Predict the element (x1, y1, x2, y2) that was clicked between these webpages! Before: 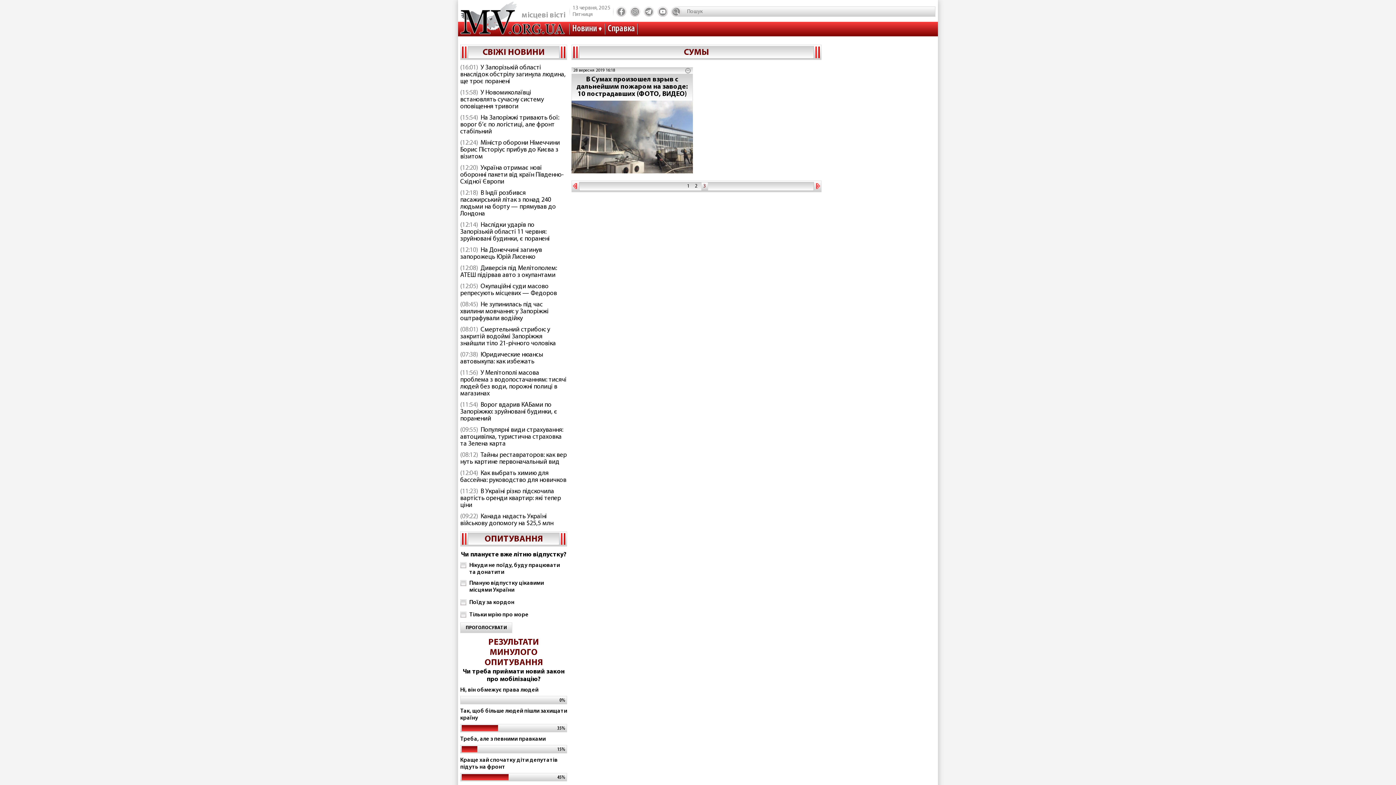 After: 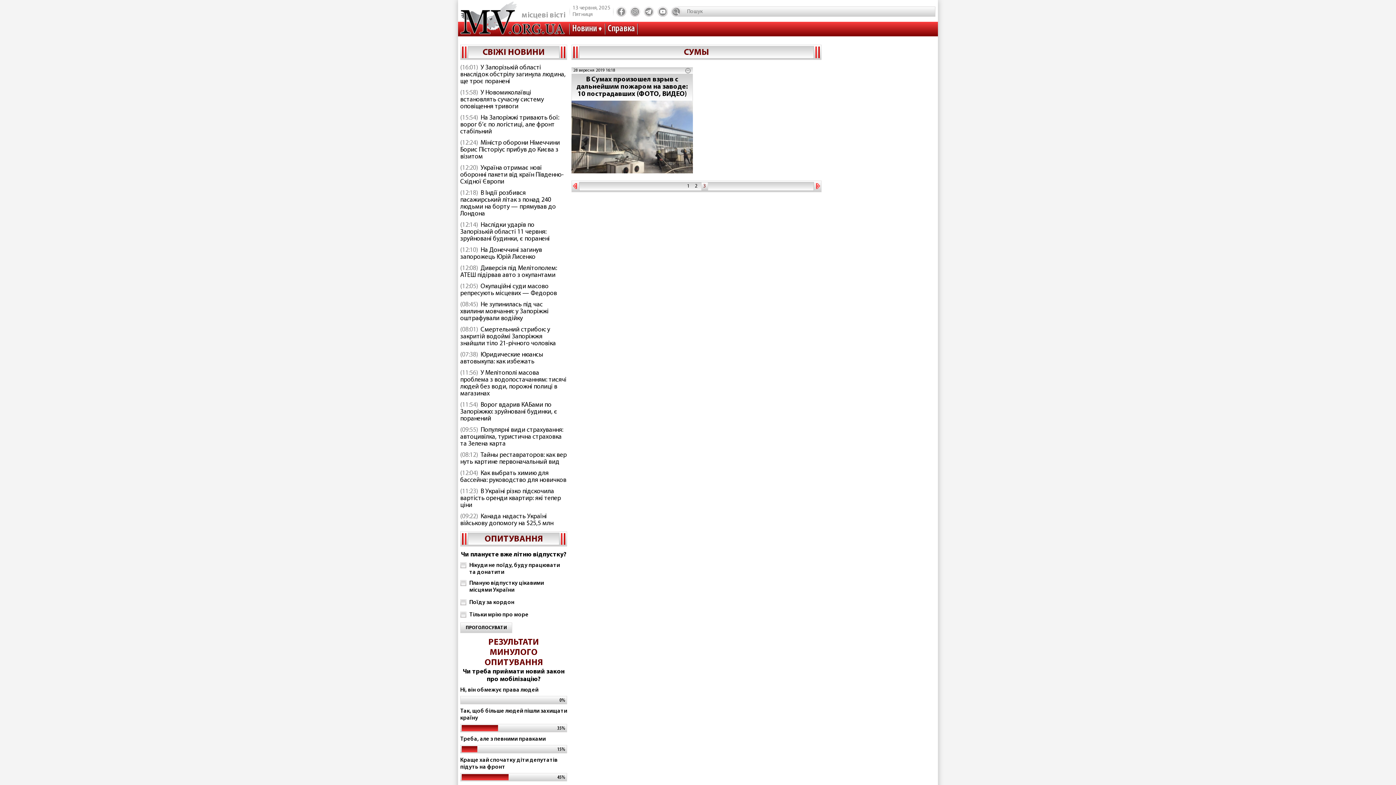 Action: bbox: (701, 182, 708, 191) label: 3